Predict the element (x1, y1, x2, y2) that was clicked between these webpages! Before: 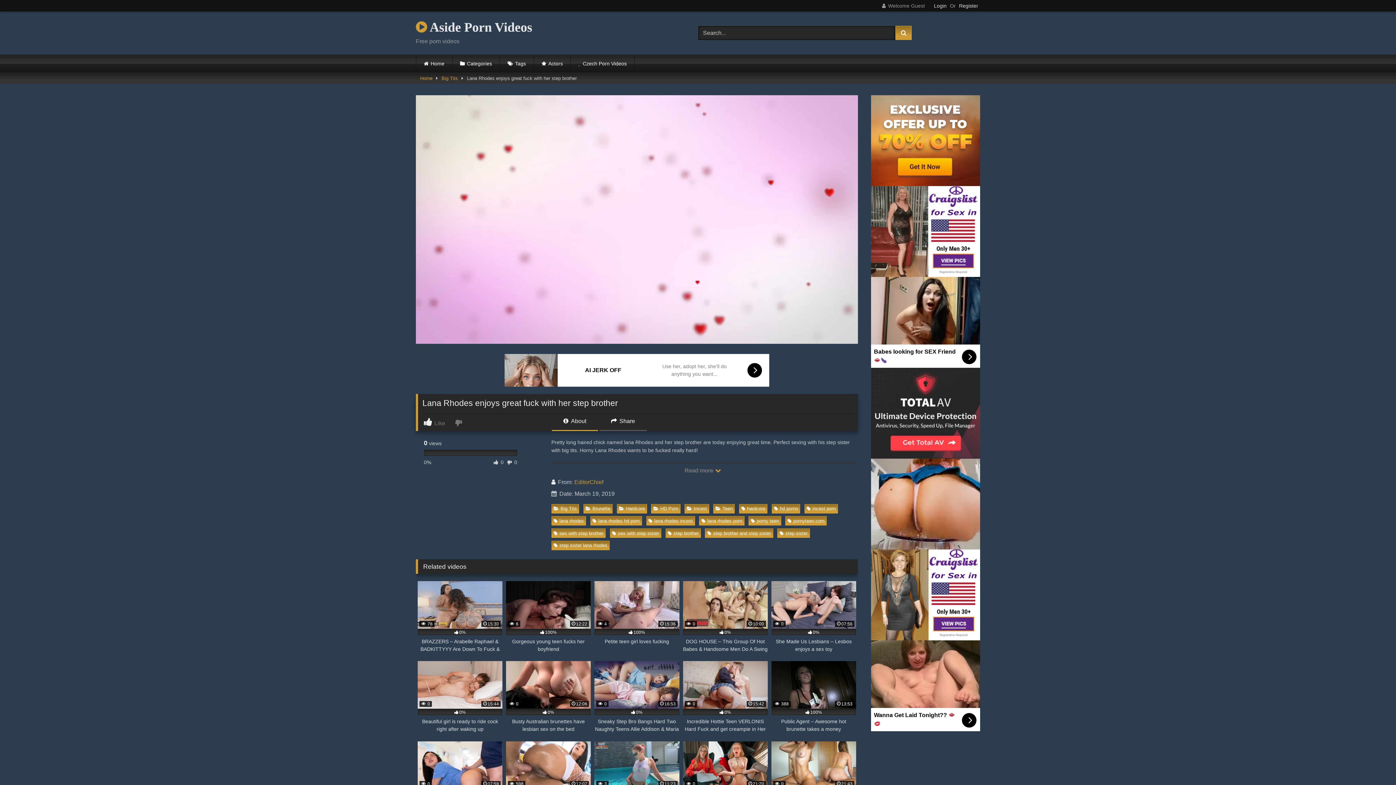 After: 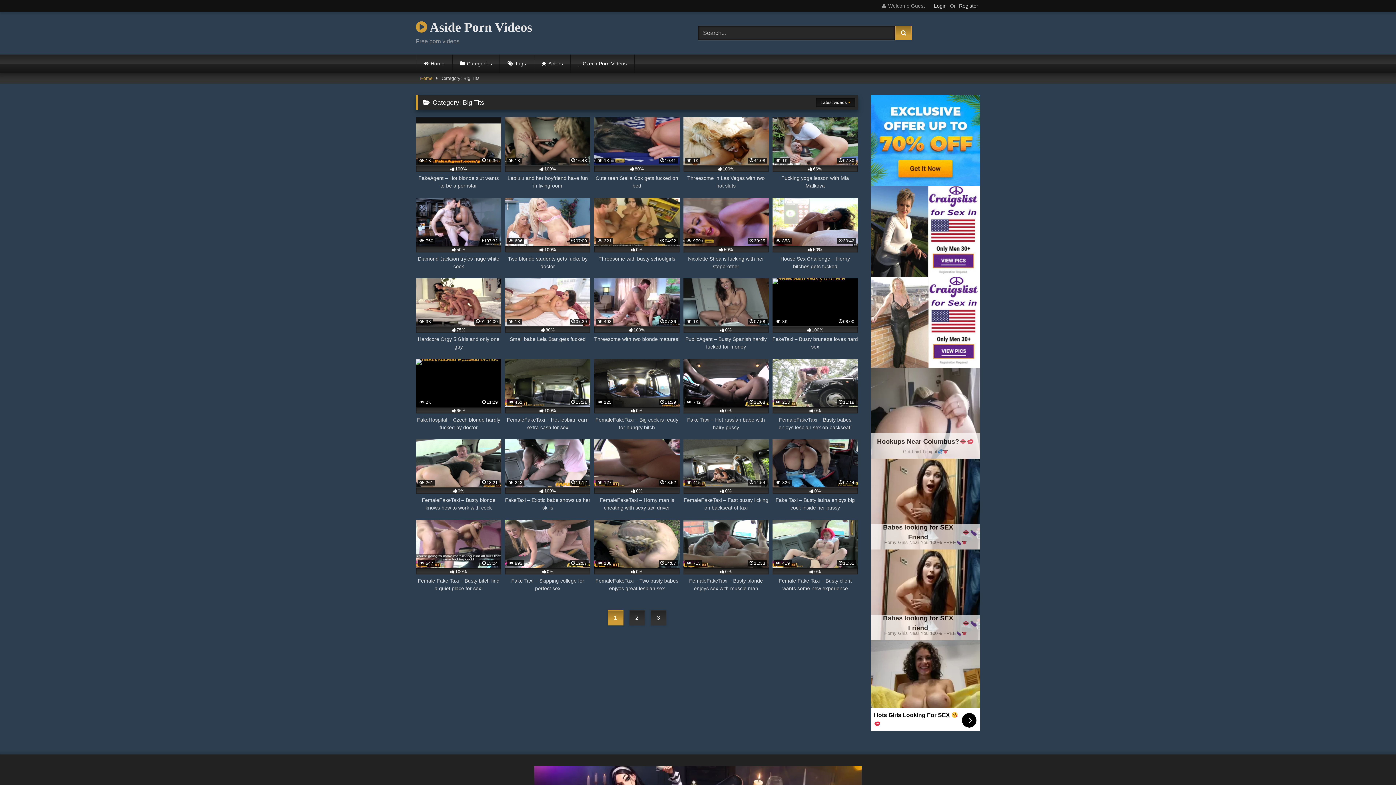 Action: label: Big Tits bbox: (441, 73, 458, 83)